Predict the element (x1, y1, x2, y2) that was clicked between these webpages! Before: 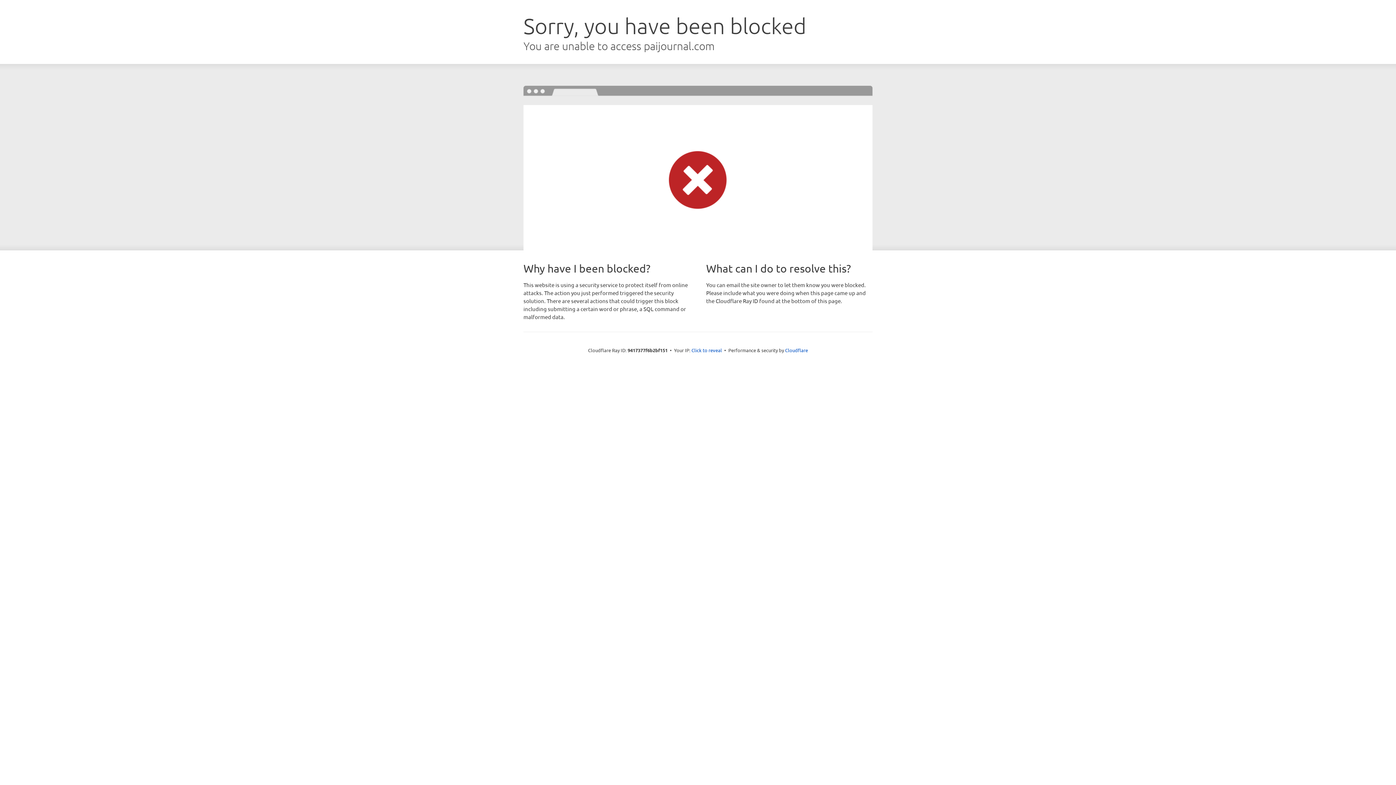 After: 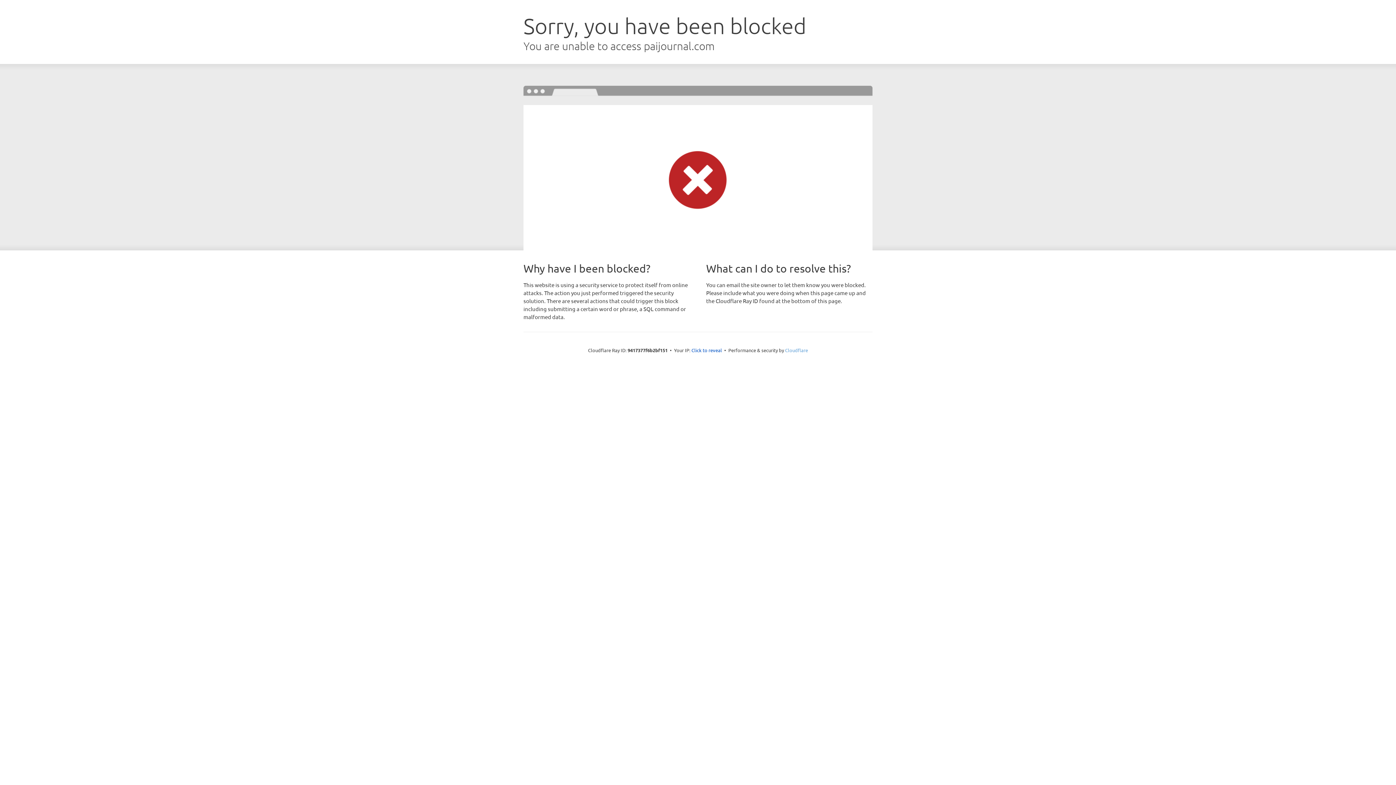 Action: label: Cloudflare bbox: (785, 347, 808, 353)